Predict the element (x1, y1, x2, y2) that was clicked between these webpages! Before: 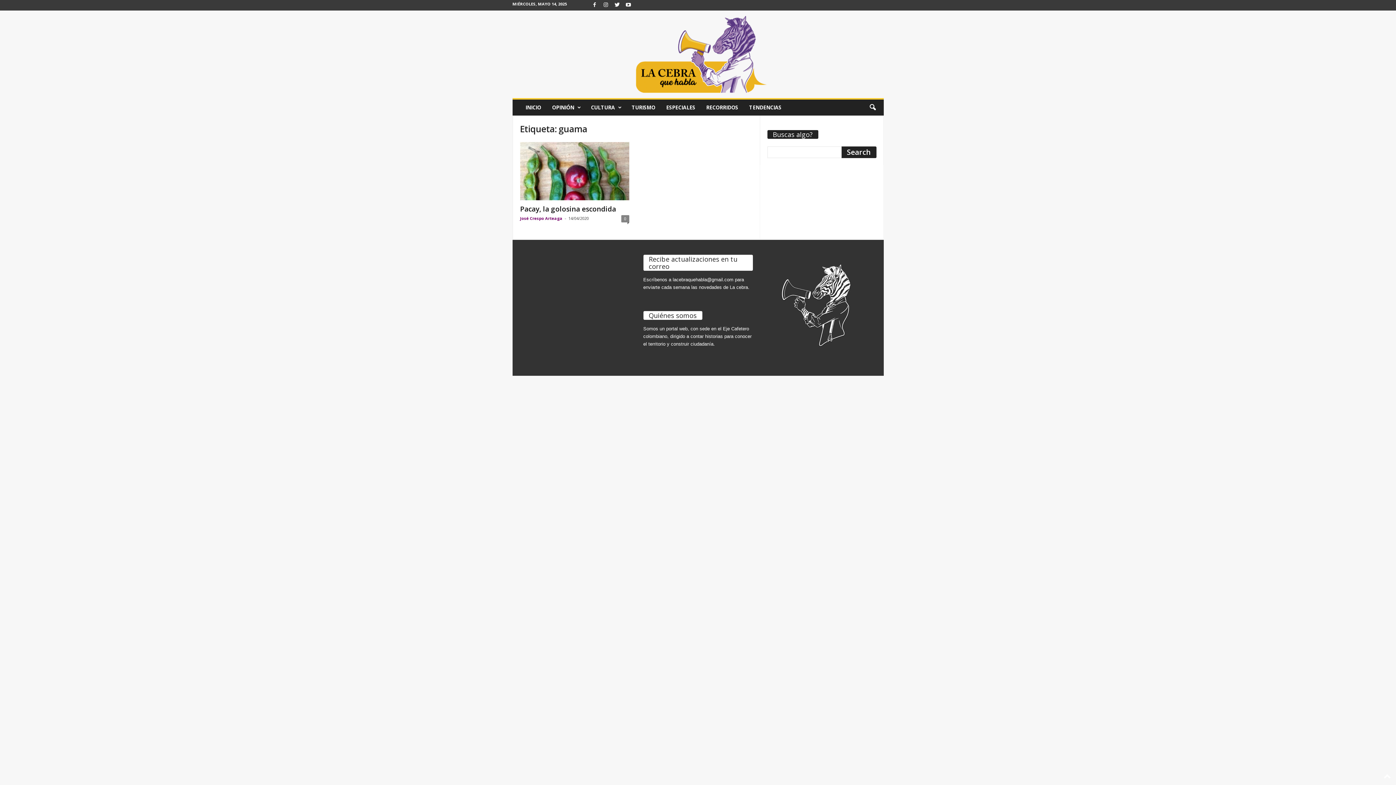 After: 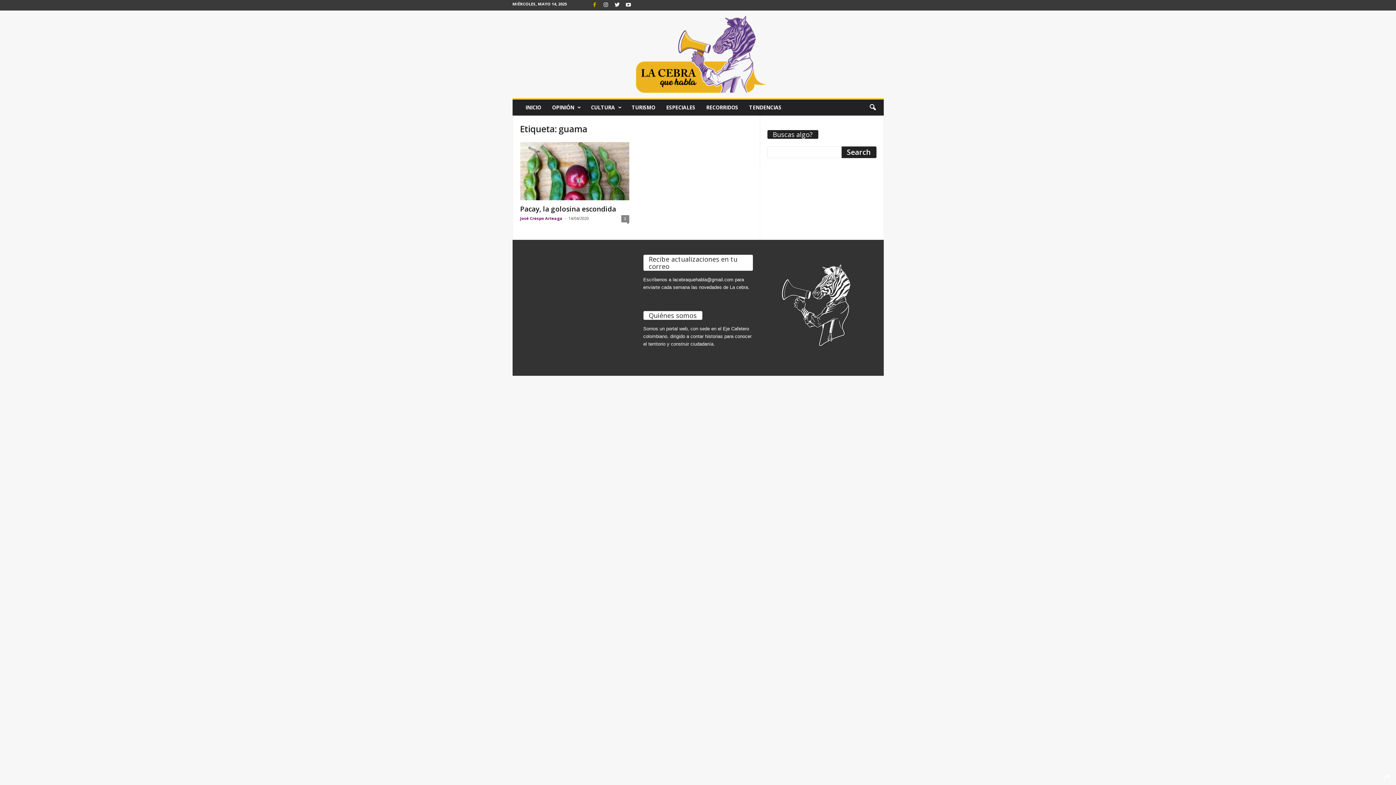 Action: bbox: (590, 0, 599, 10)